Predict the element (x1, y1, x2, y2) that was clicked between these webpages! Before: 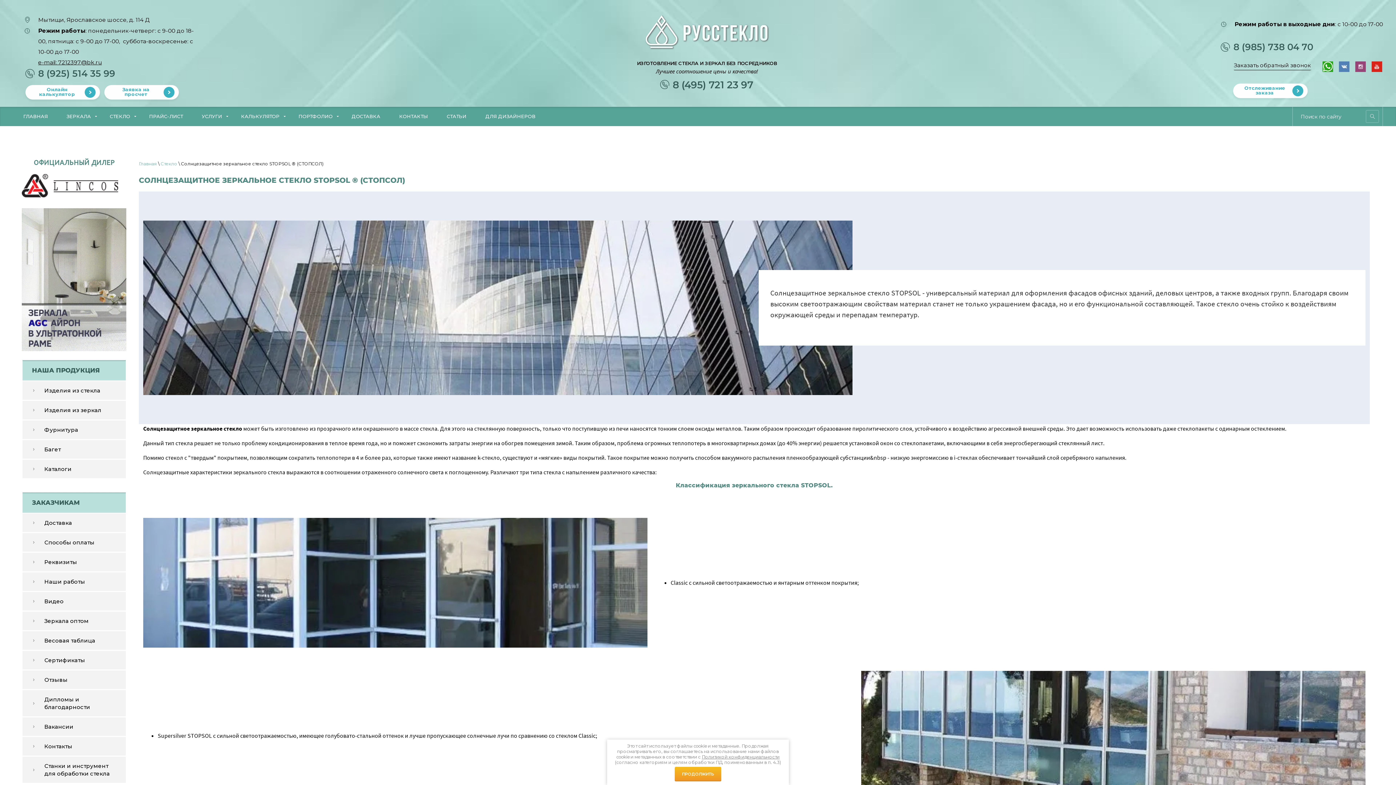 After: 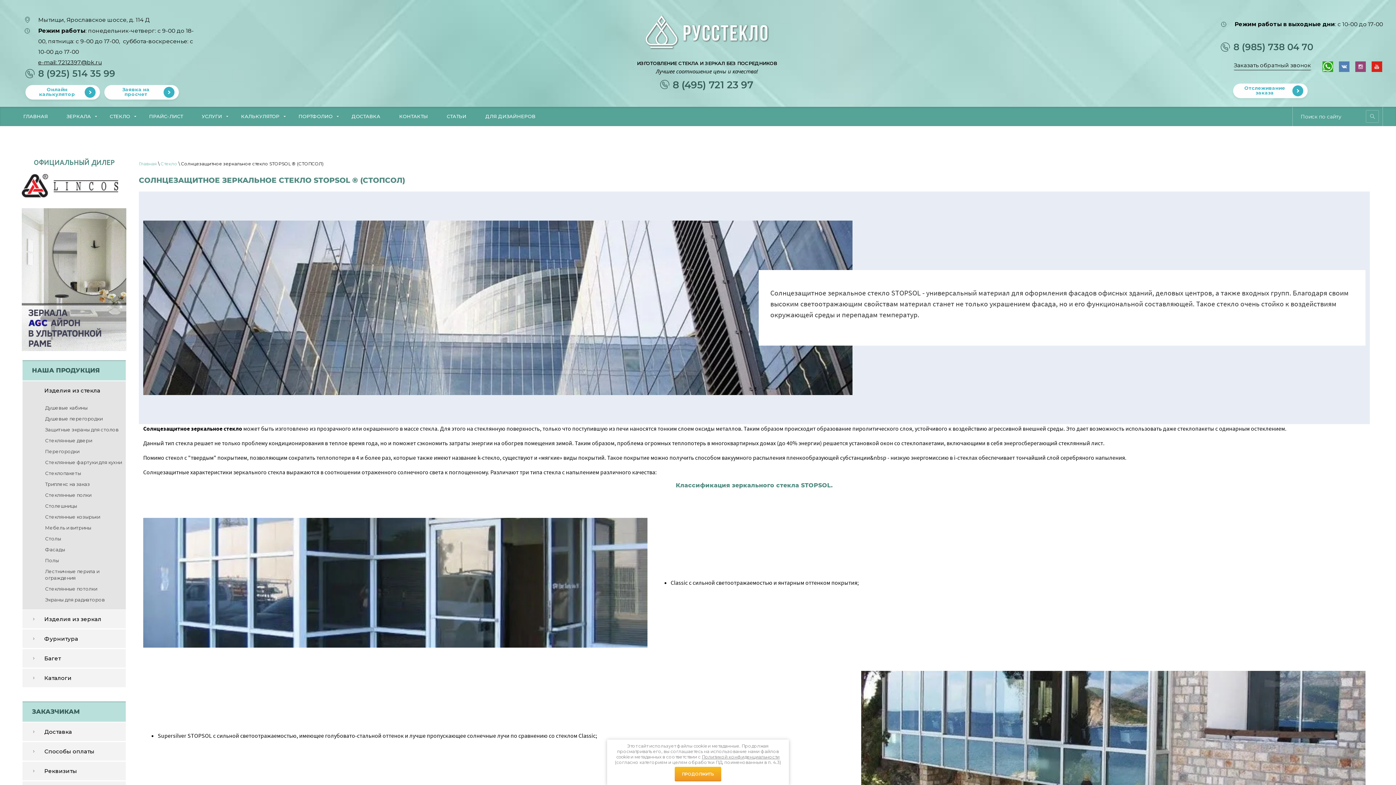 Action: bbox: (22, 381, 125, 400) label: Изделия из стекла